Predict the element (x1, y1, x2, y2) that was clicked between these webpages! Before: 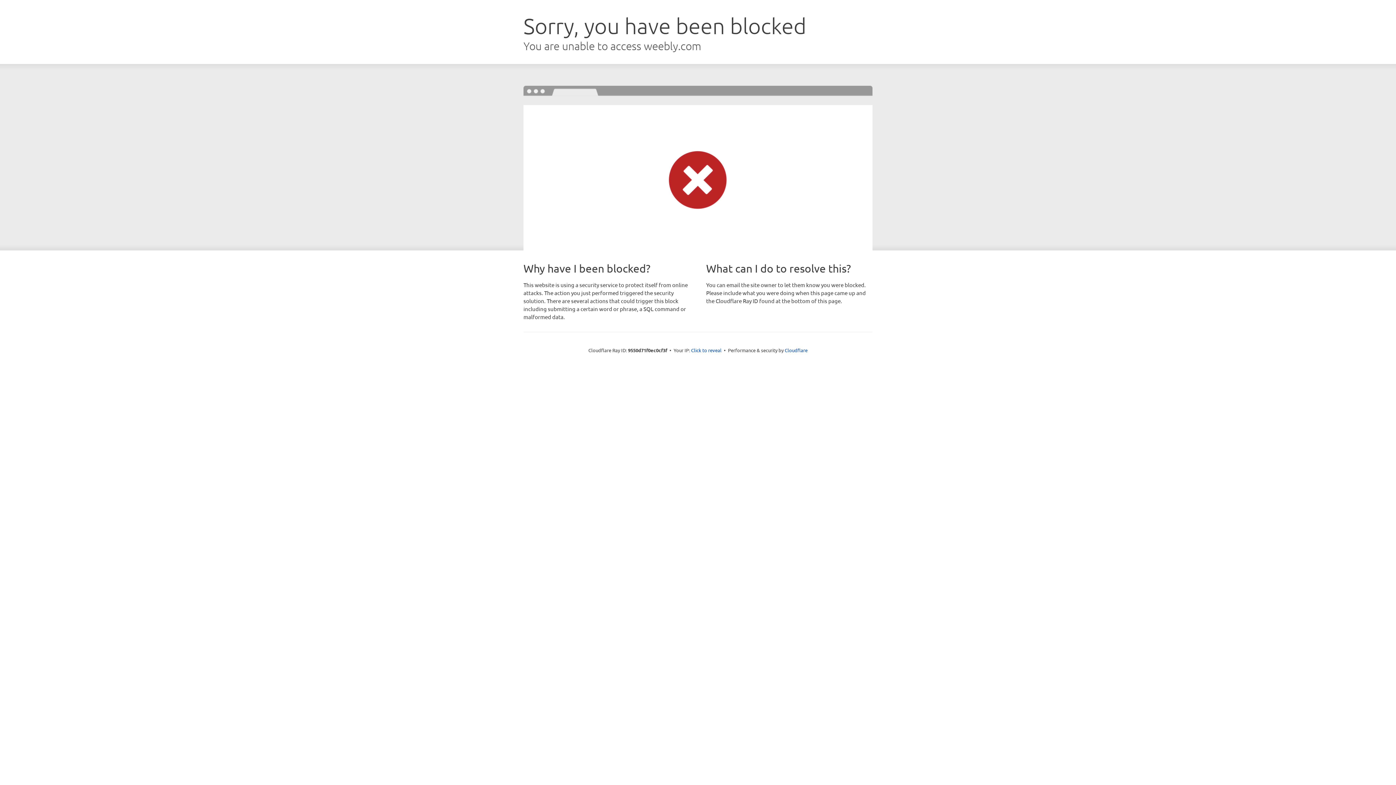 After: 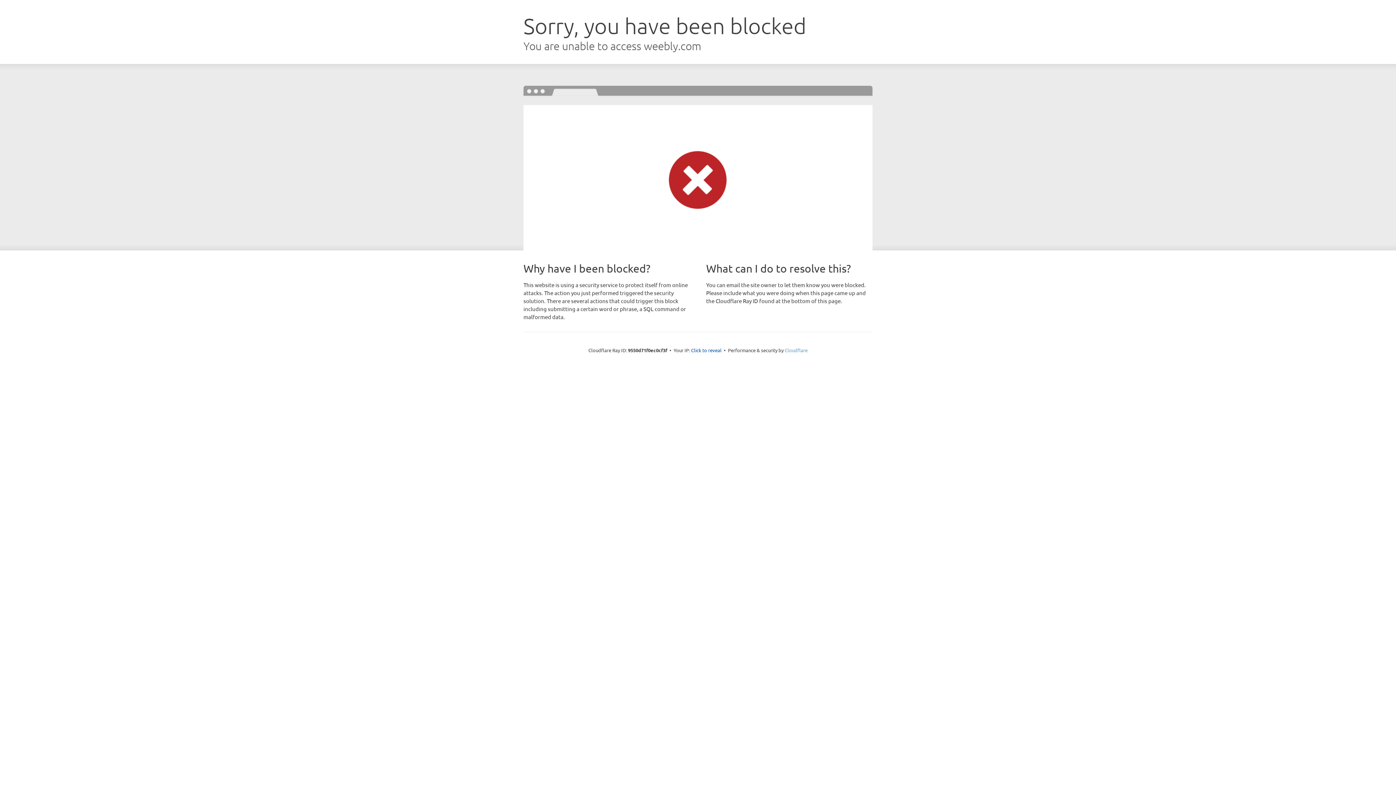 Action: bbox: (784, 347, 807, 353) label: Cloudflare